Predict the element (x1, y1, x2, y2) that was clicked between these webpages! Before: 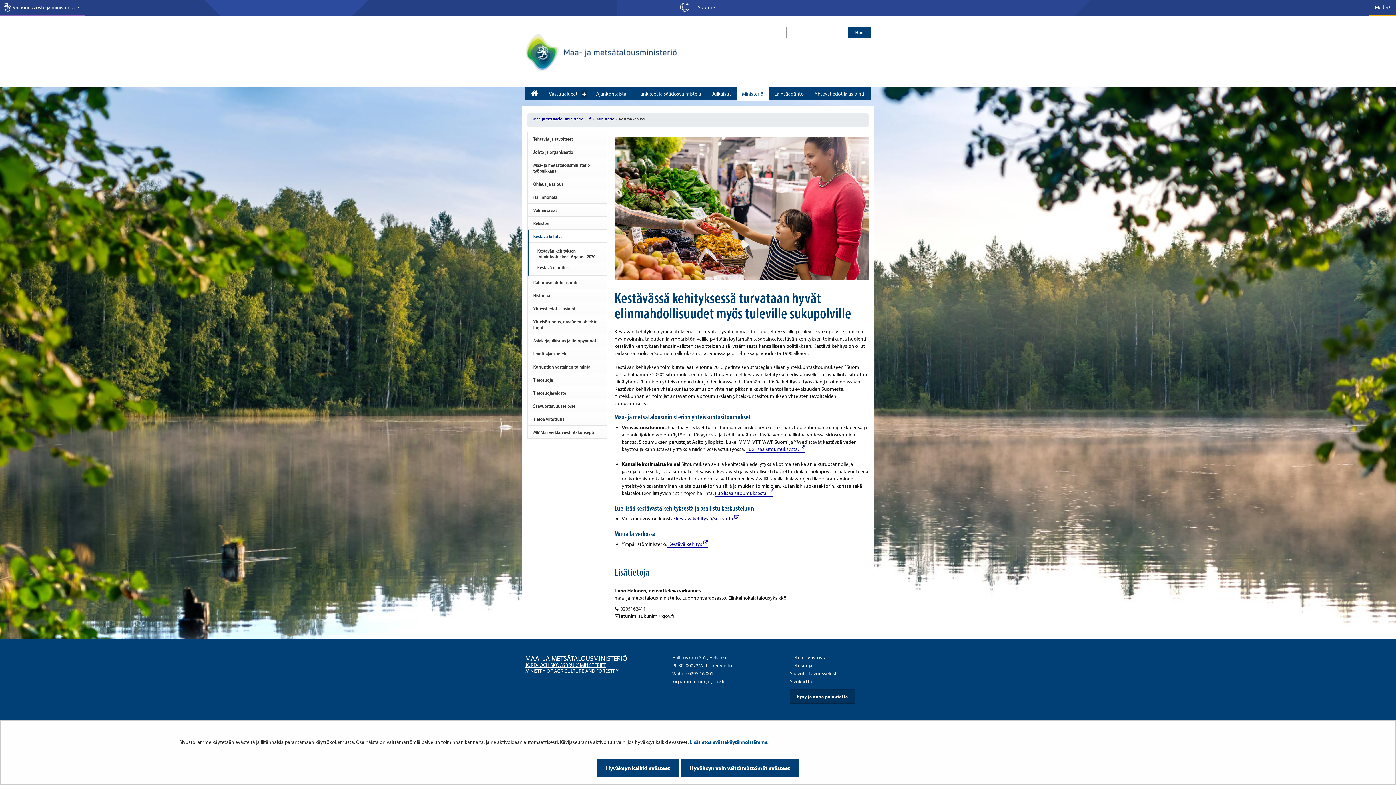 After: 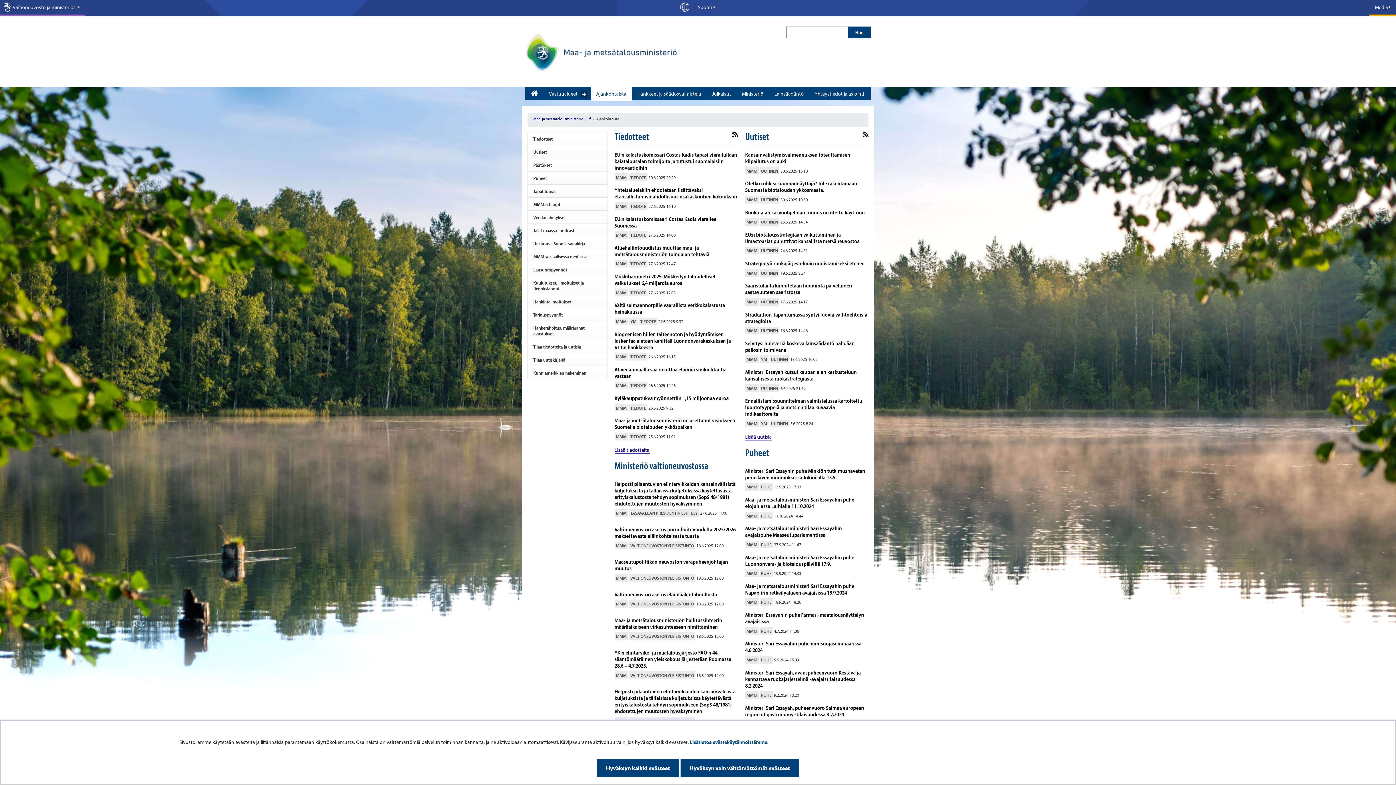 Action: bbox: (590, 87, 632, 100) label: Ajankohtaista